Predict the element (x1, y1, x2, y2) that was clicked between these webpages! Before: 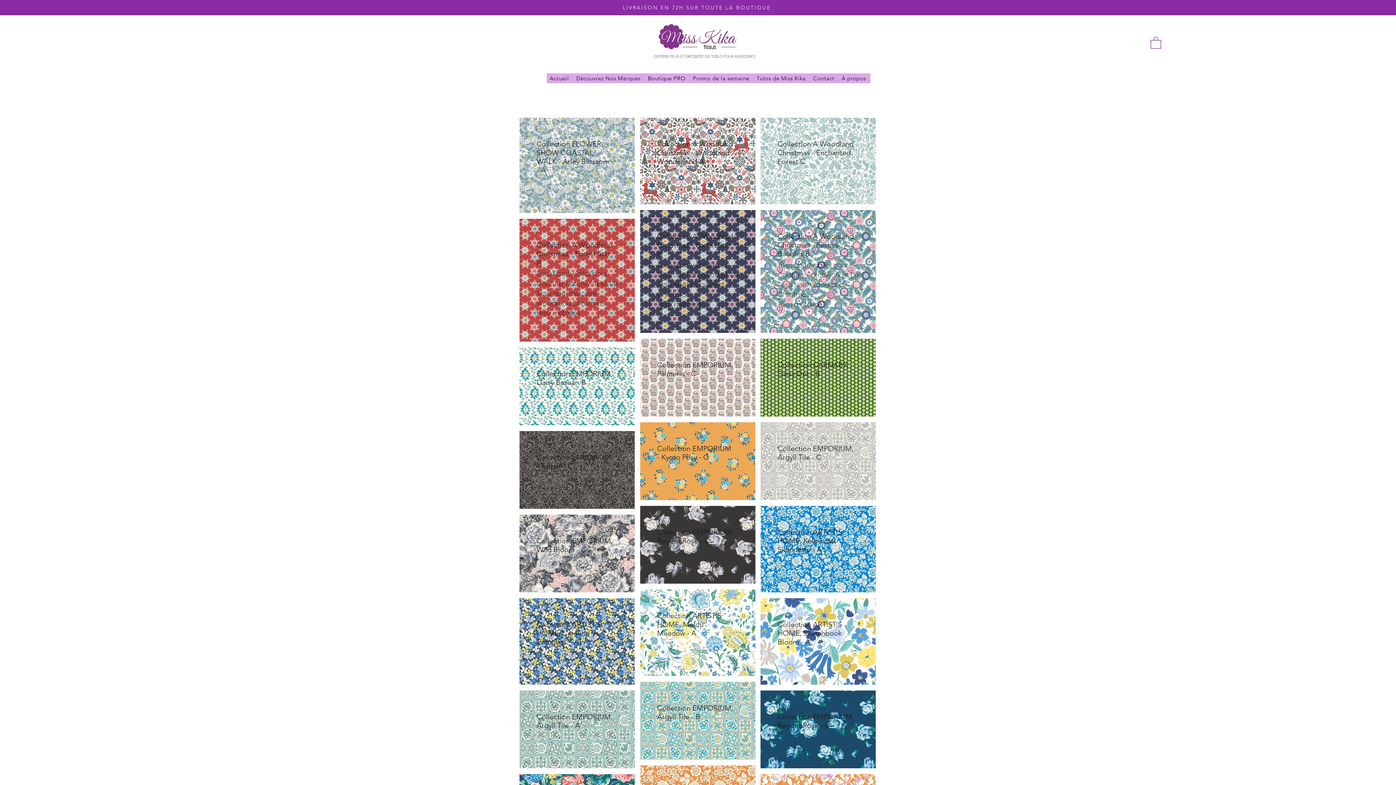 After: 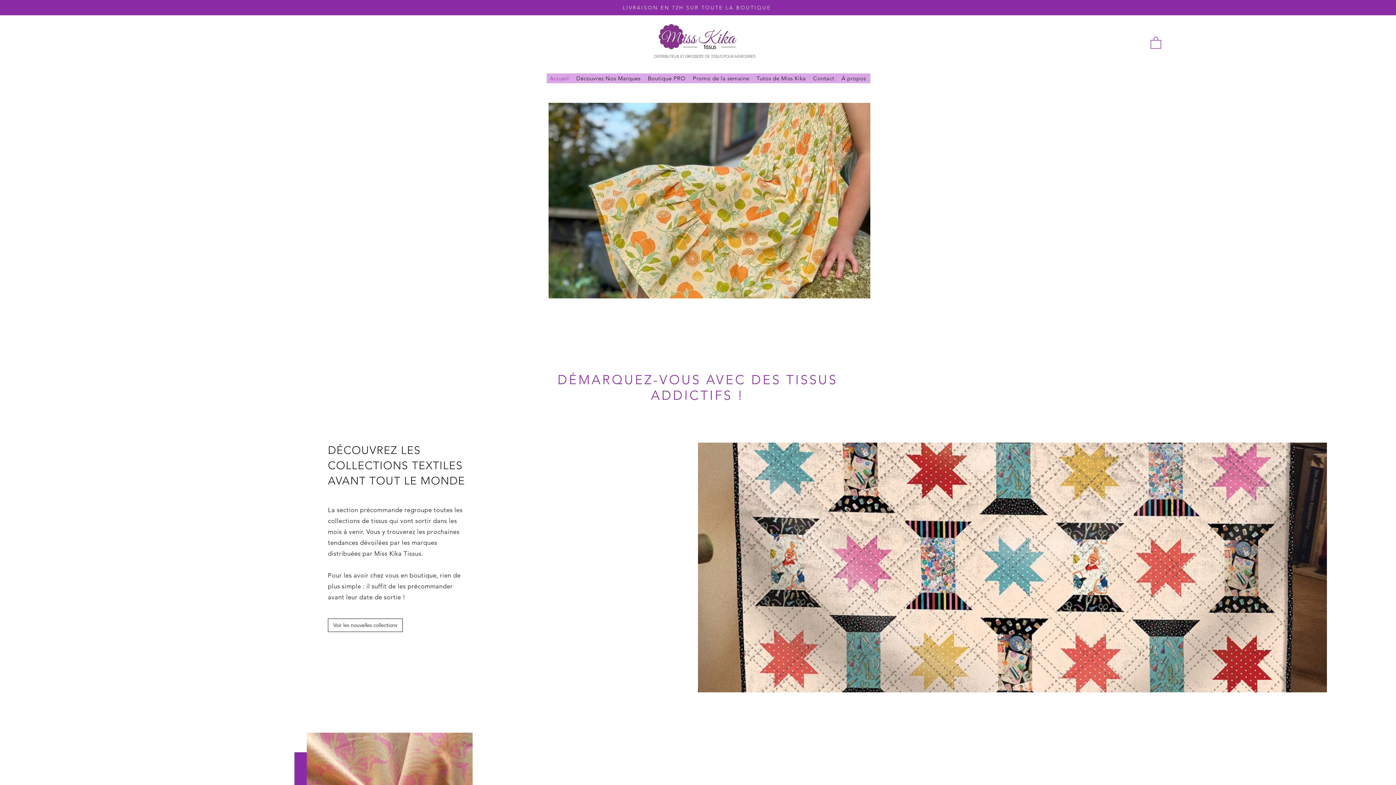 Action: label: Accueil bbox: (546, 73, 572, 83)